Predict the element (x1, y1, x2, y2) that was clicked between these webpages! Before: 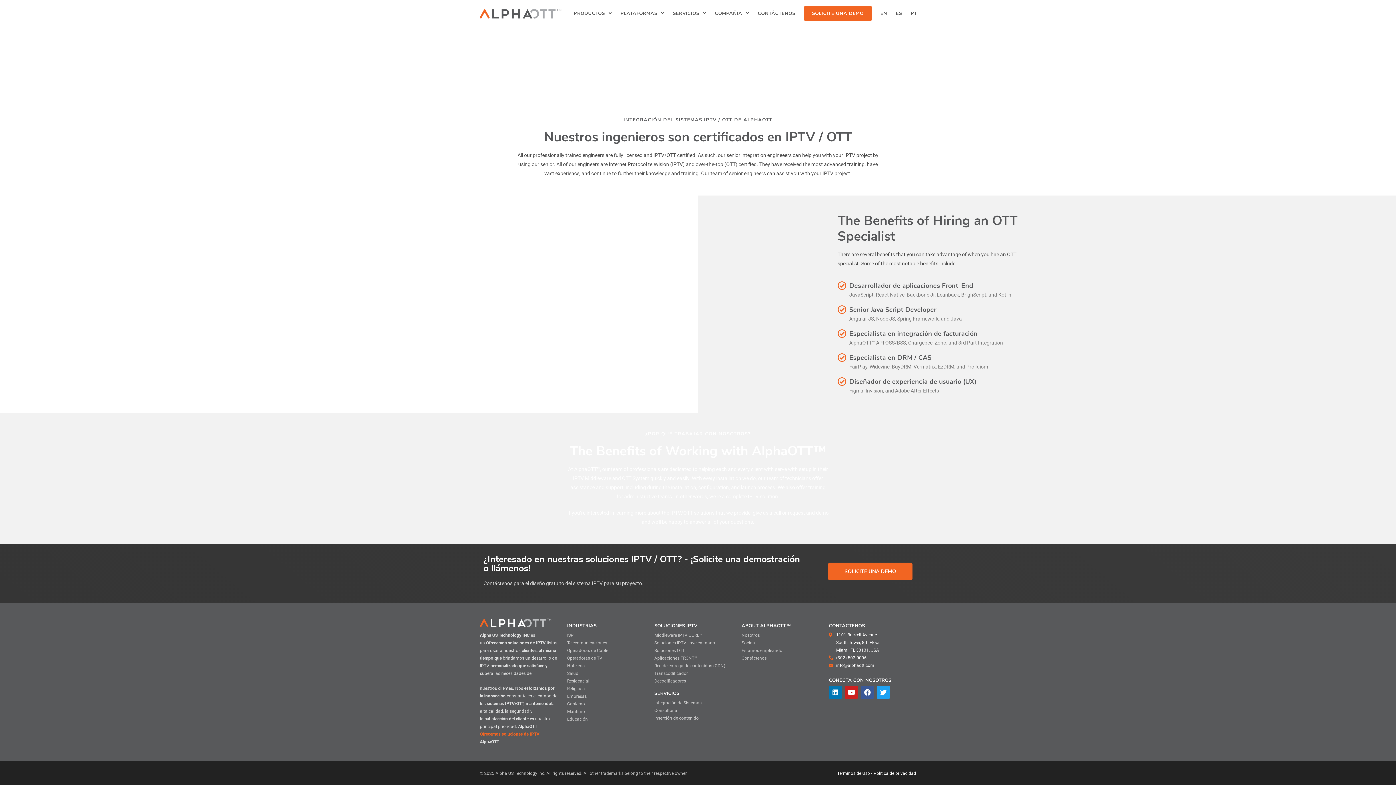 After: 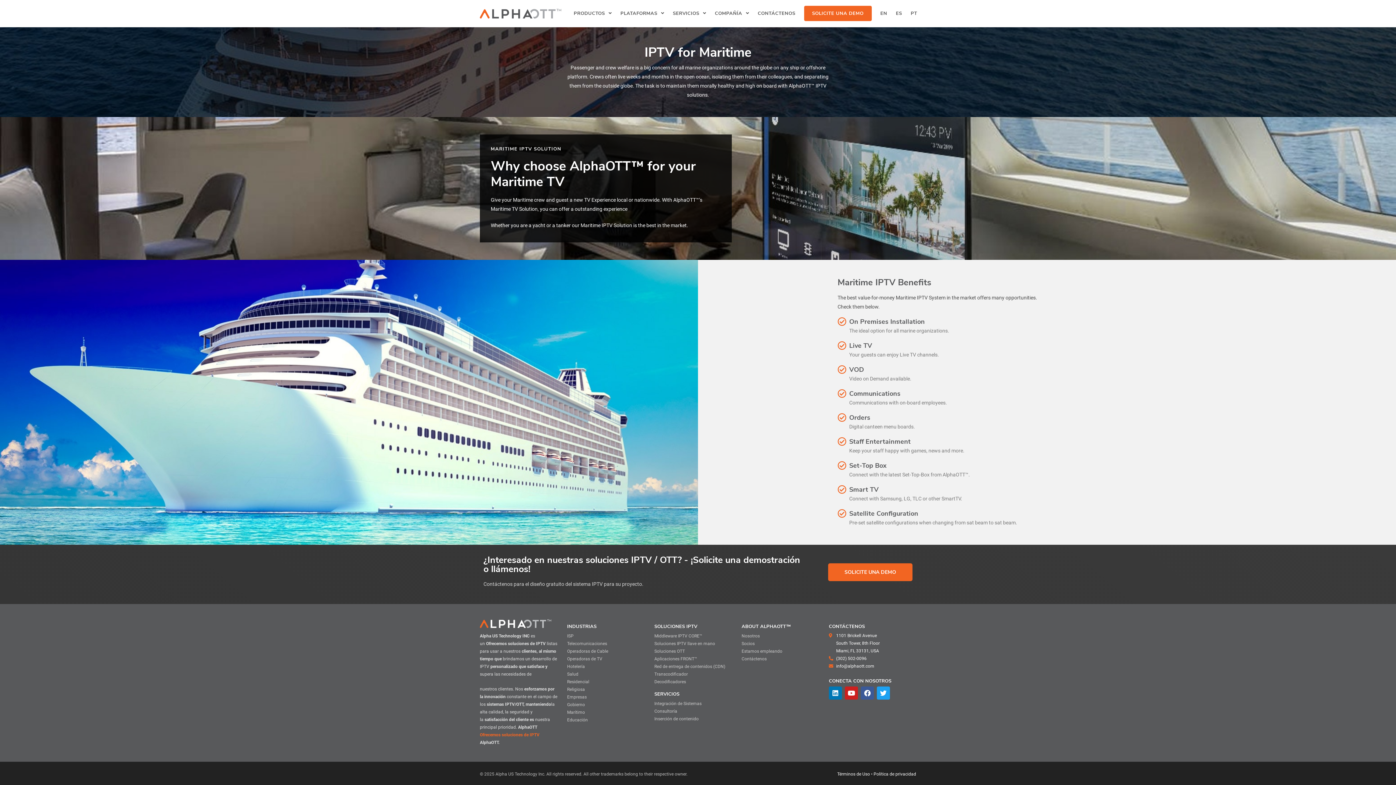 Action: bbox: (567, 709, 585, 714) label: Marítimo